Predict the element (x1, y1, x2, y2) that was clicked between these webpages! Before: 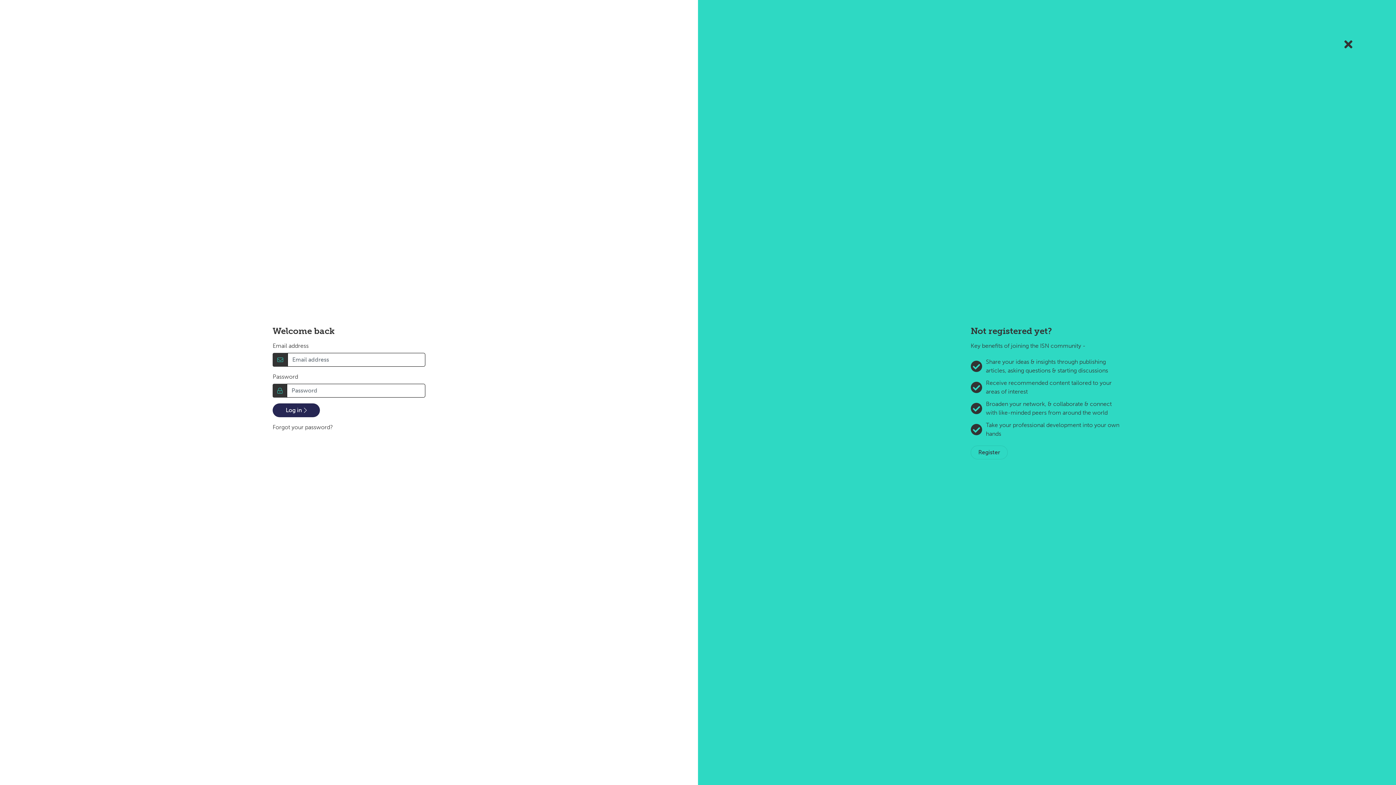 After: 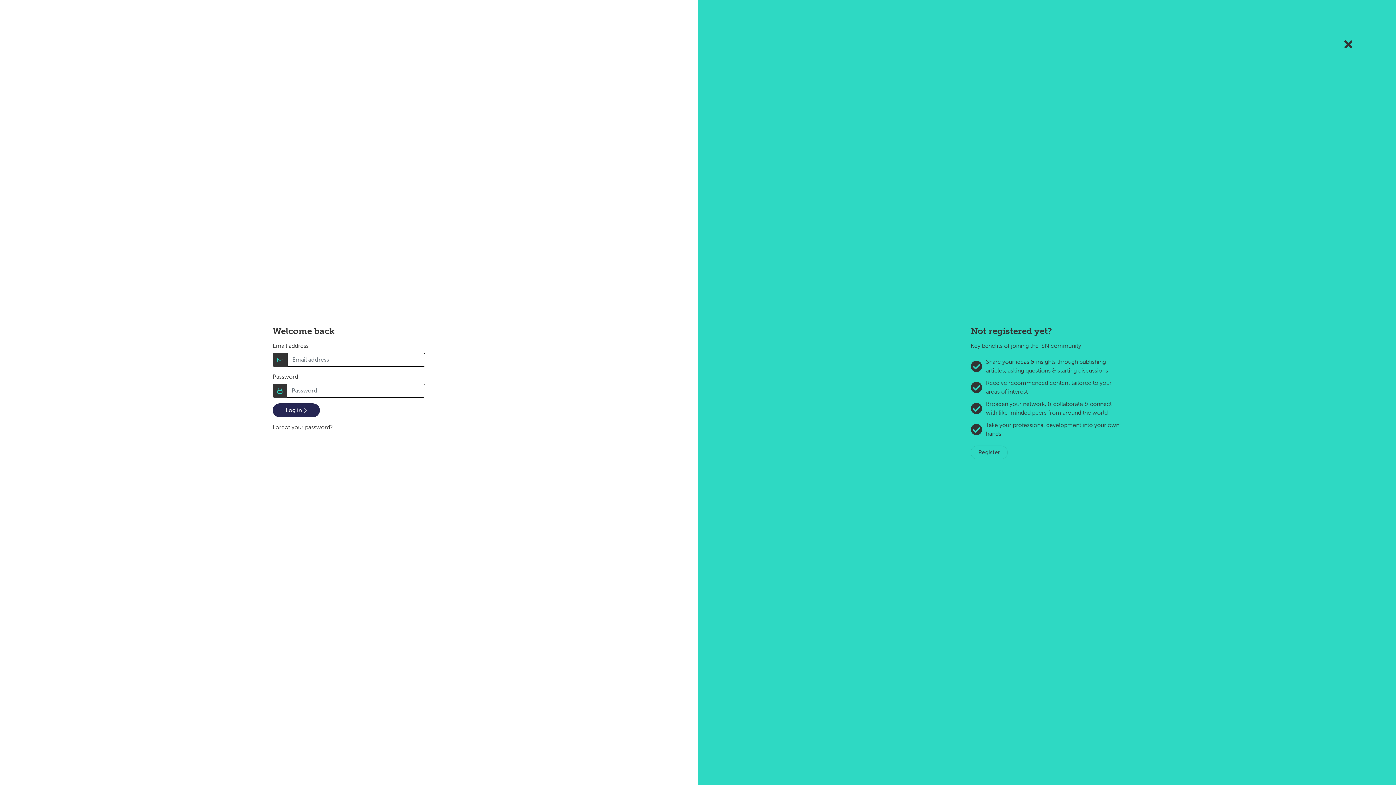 Action: label: Log in bbox: (272, 403, 320, 417)